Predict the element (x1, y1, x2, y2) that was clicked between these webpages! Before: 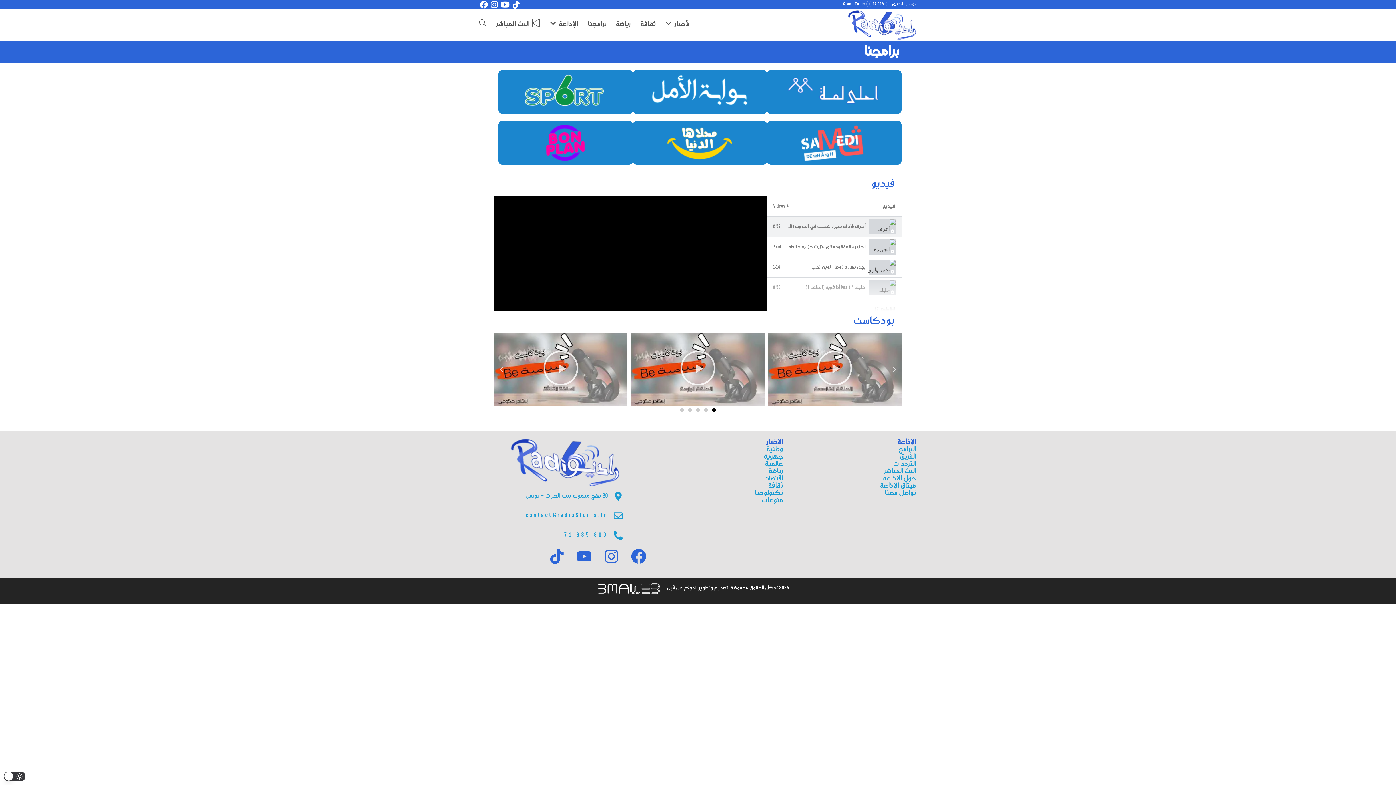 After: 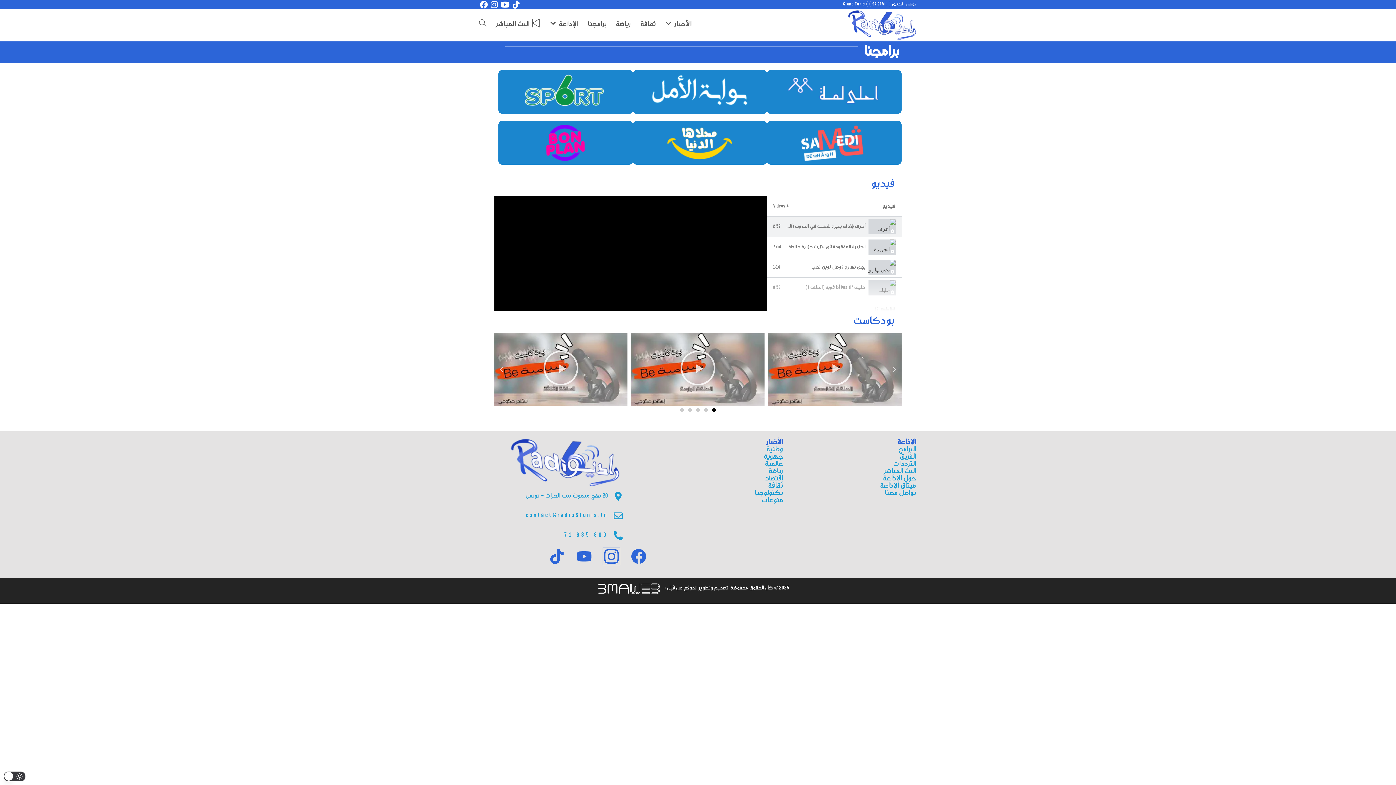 Action: bbox: (604, 549, 619, 564)